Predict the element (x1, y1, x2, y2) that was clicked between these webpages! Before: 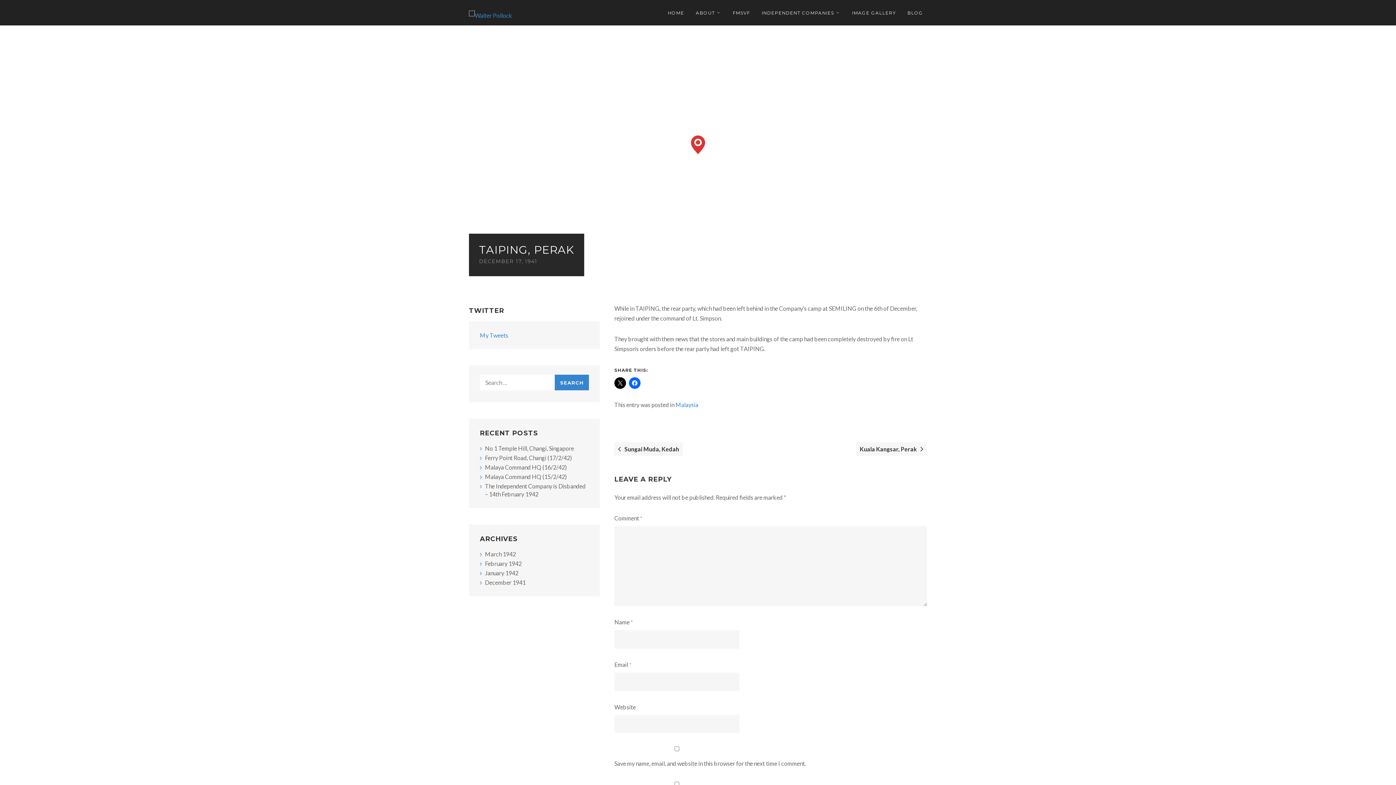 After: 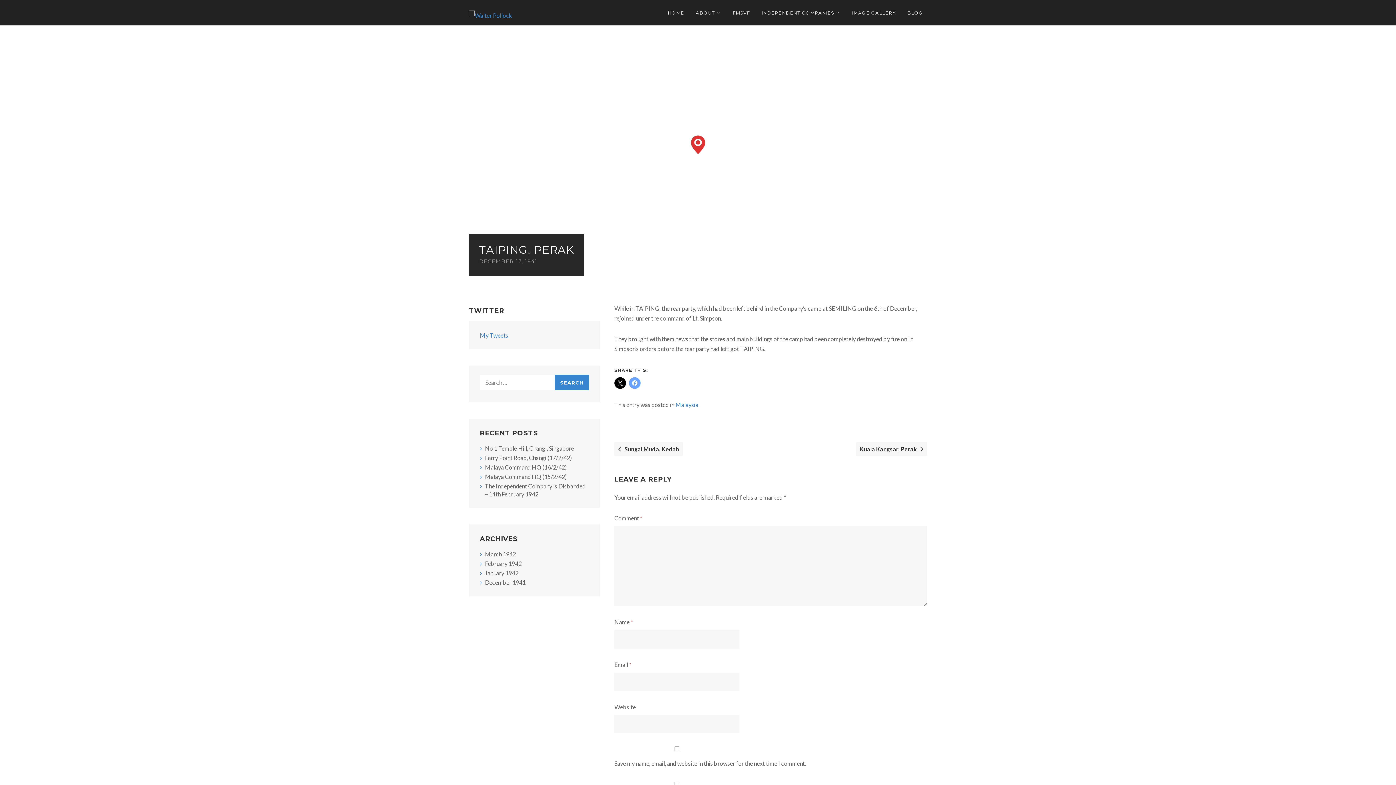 Action: bbox: (629, 377, 640, 389)